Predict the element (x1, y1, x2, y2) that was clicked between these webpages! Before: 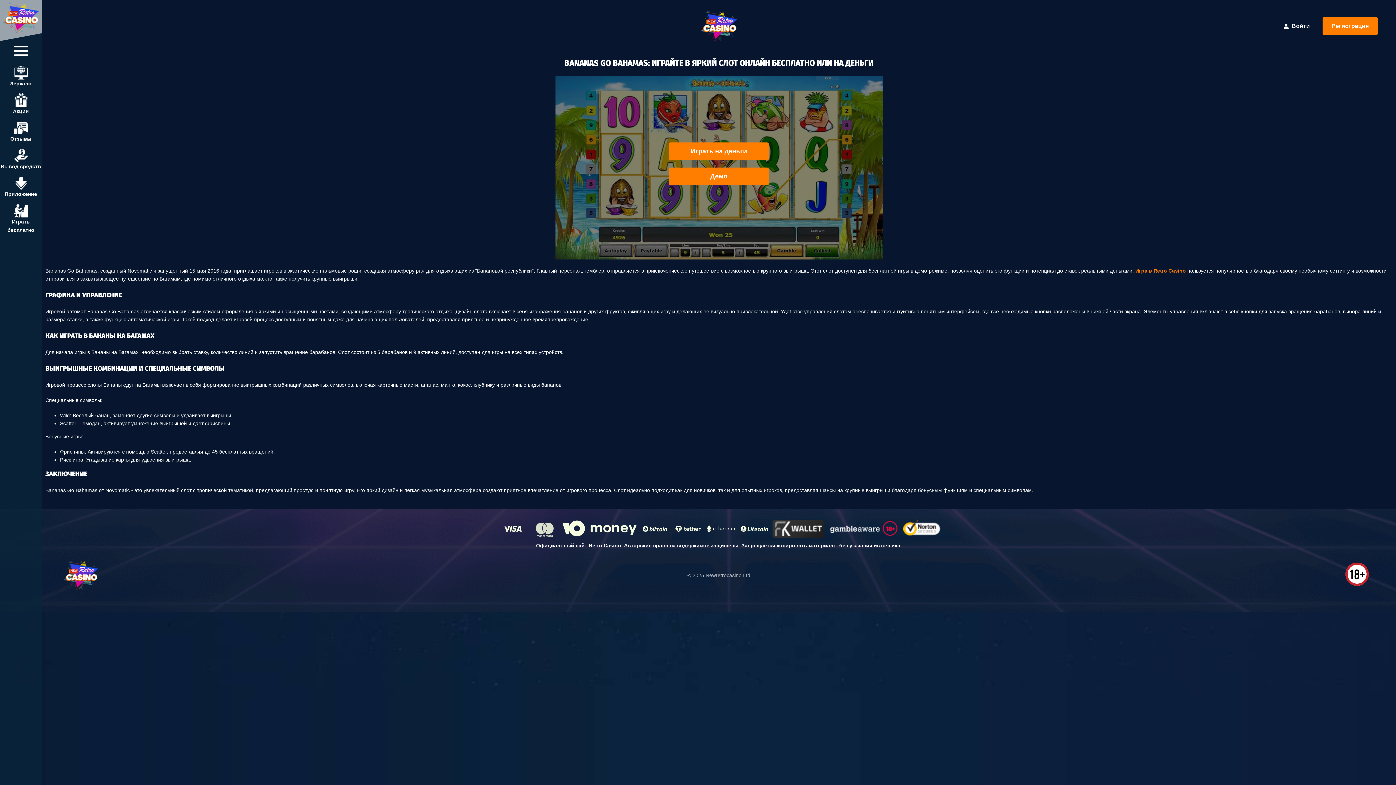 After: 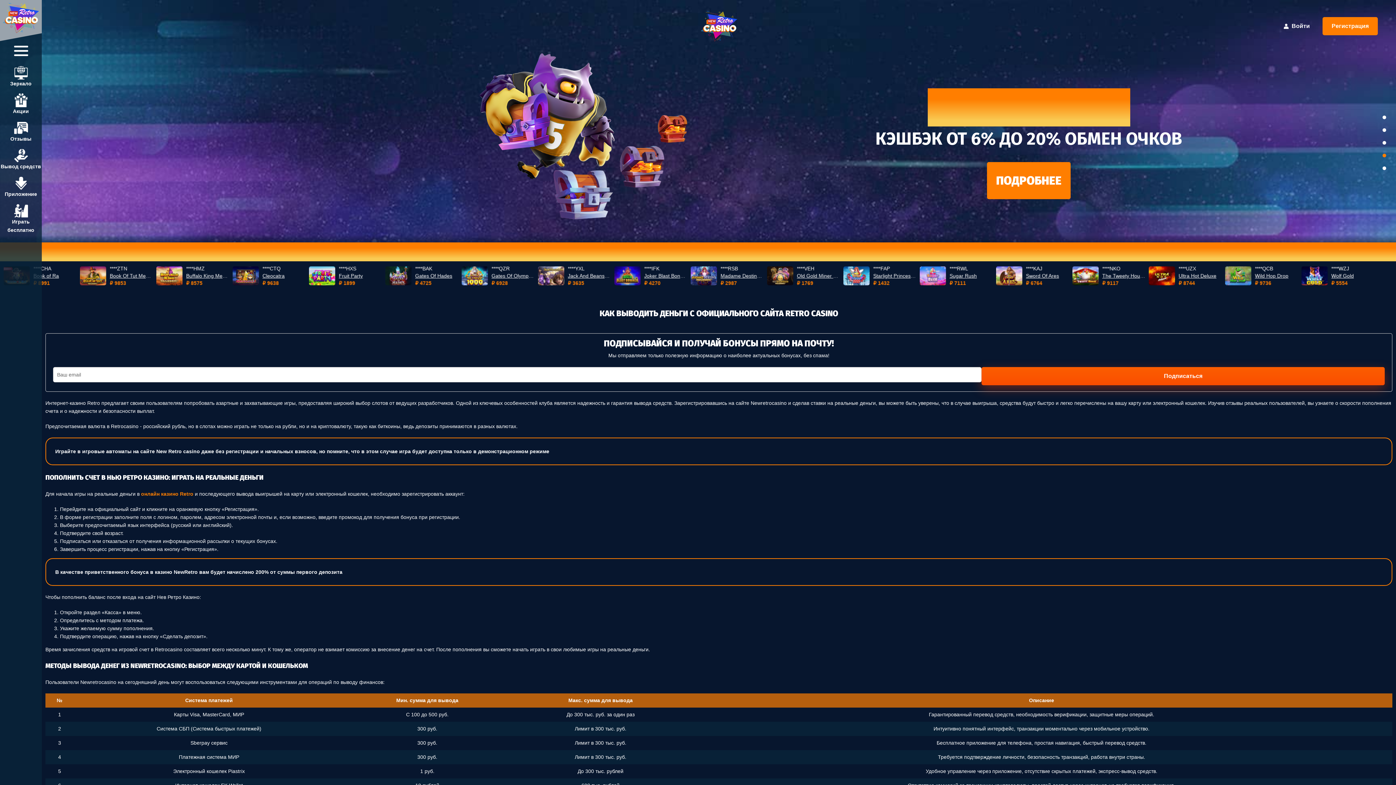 Action: label: Вывод средств bbox: (0, 148, 41, 170)